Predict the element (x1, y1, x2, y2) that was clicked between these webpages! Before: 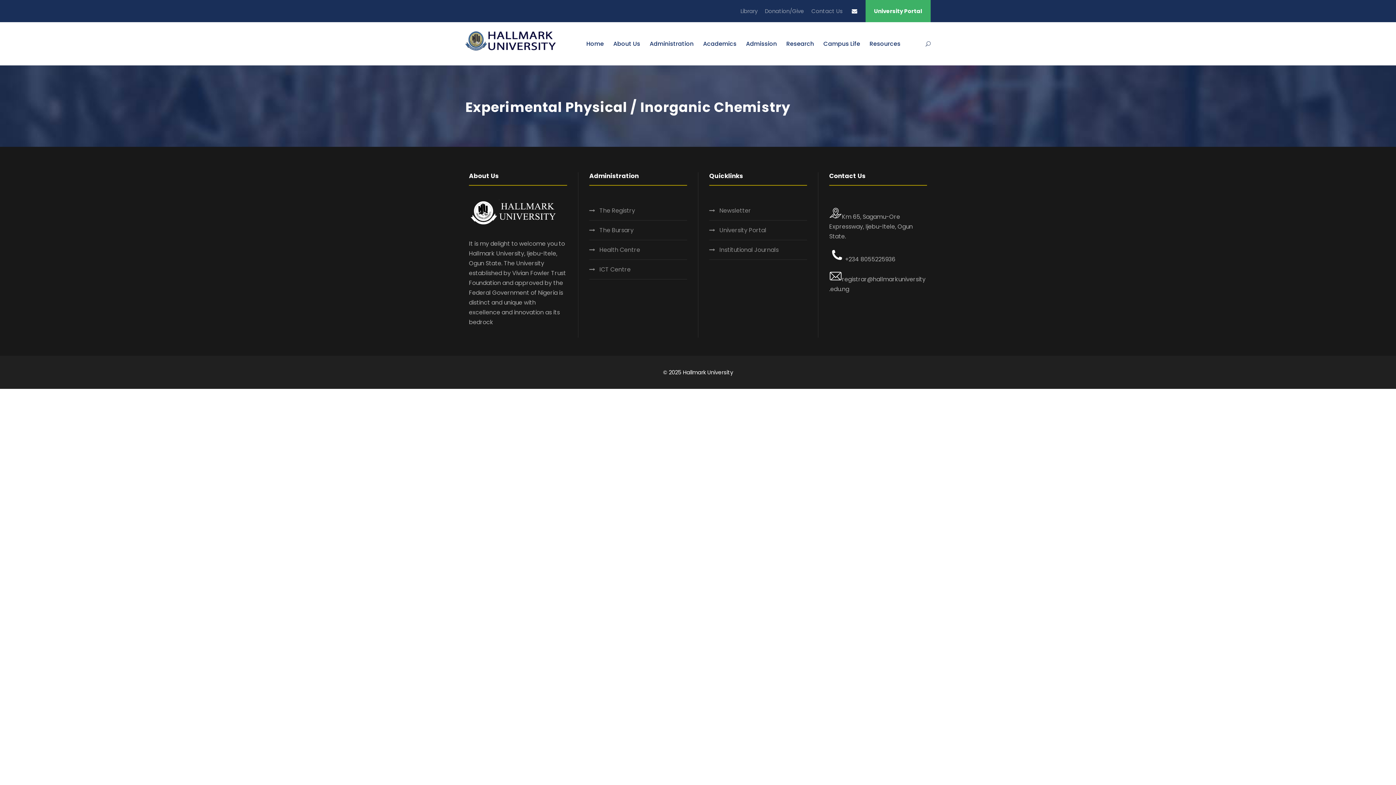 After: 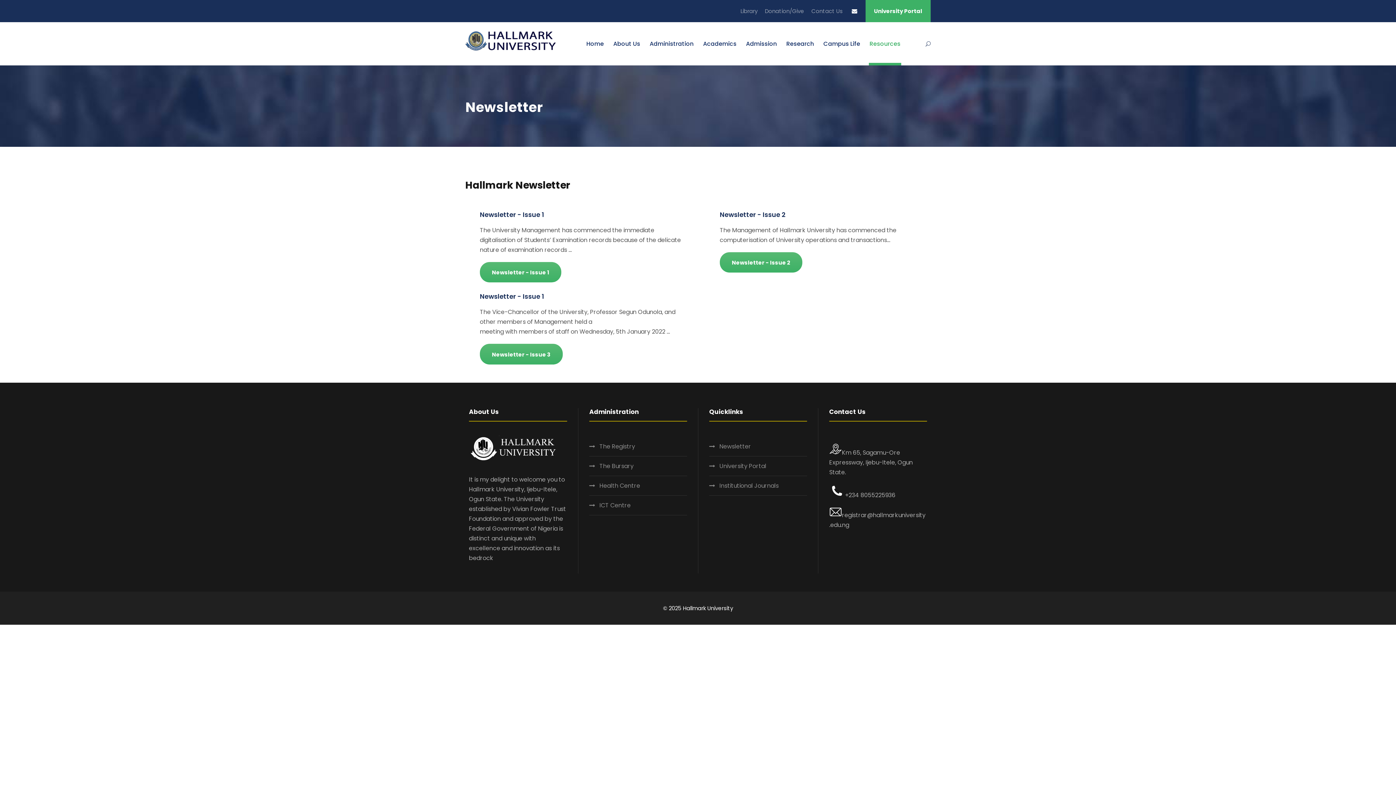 Action: bbox: (709, 205, 751, 215) label: Newsletter